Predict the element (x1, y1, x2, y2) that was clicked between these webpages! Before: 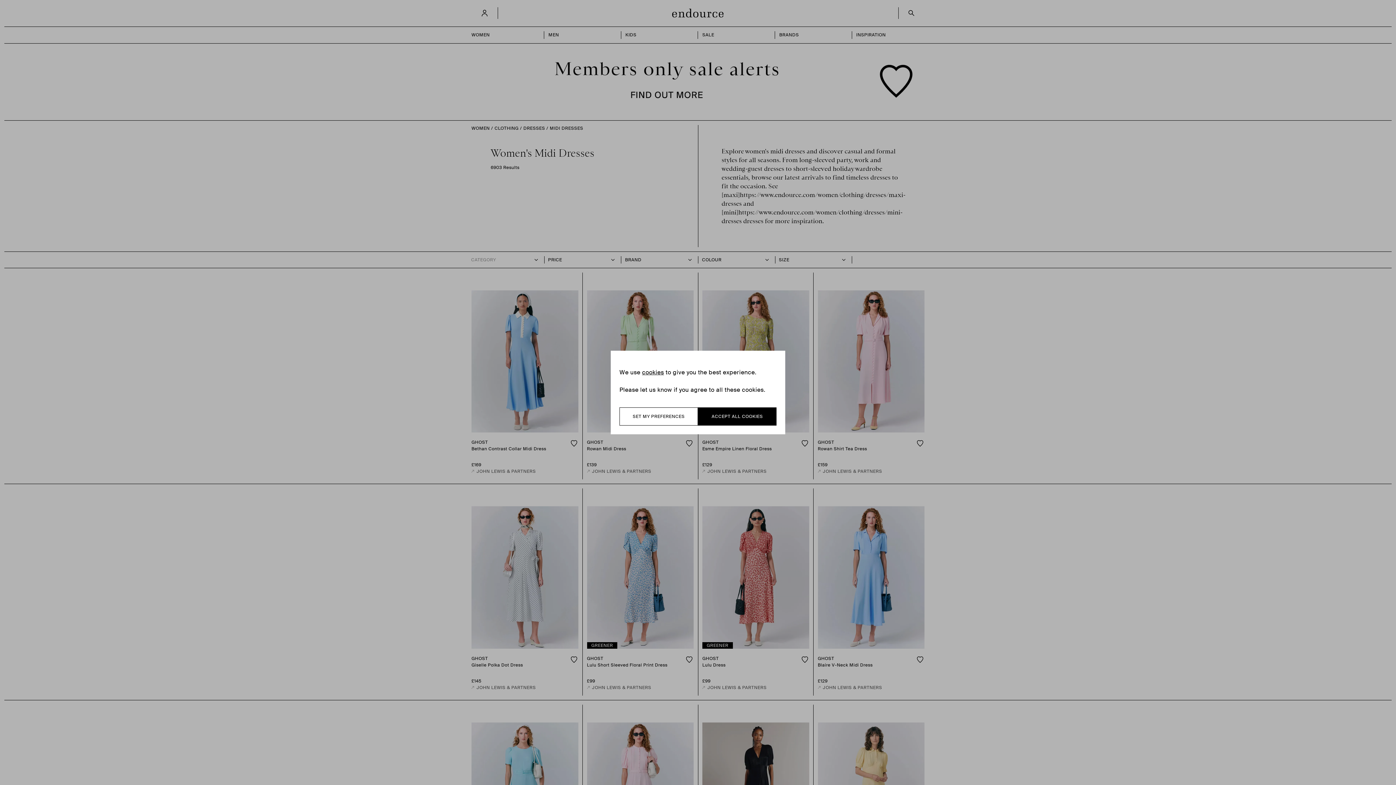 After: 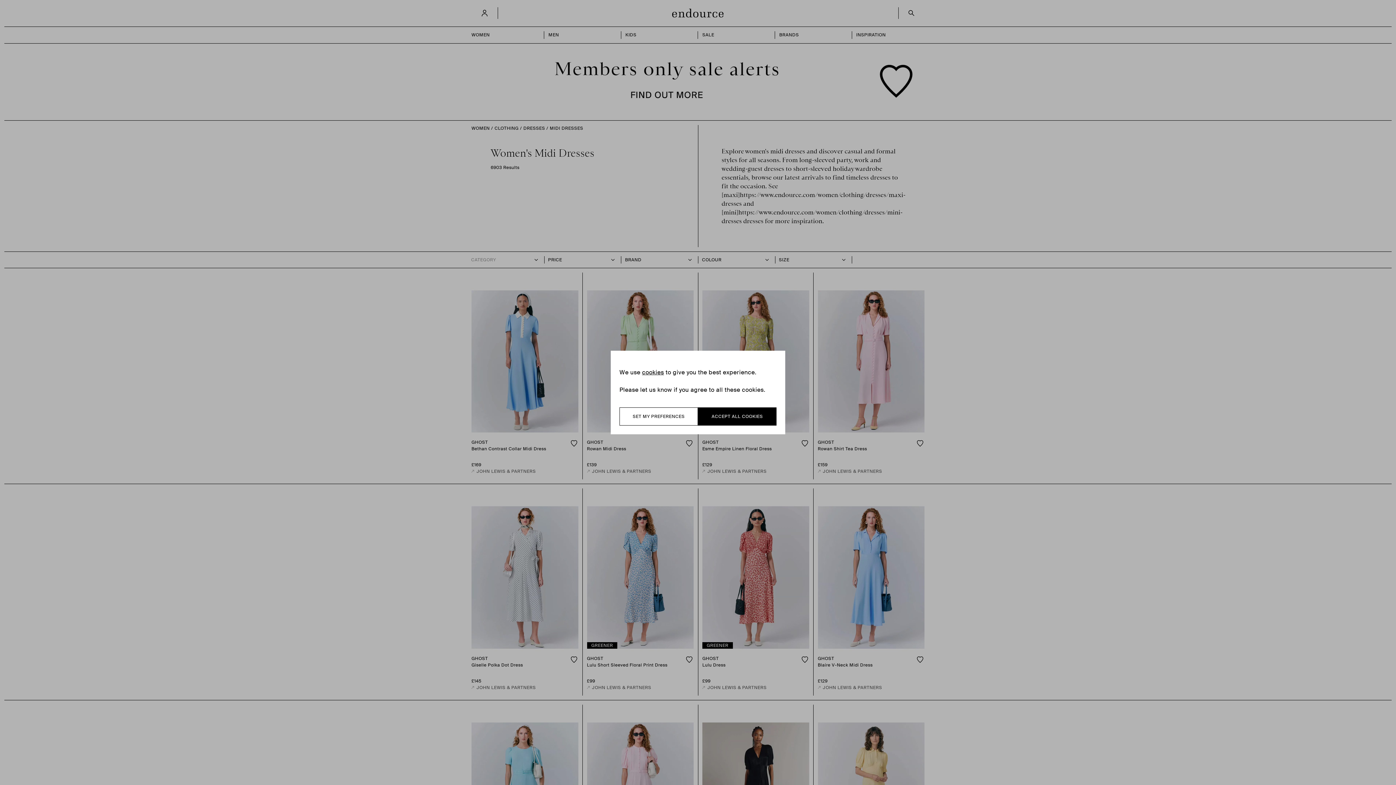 Action: bbox: (642, 368, 664, 376) label: cookies